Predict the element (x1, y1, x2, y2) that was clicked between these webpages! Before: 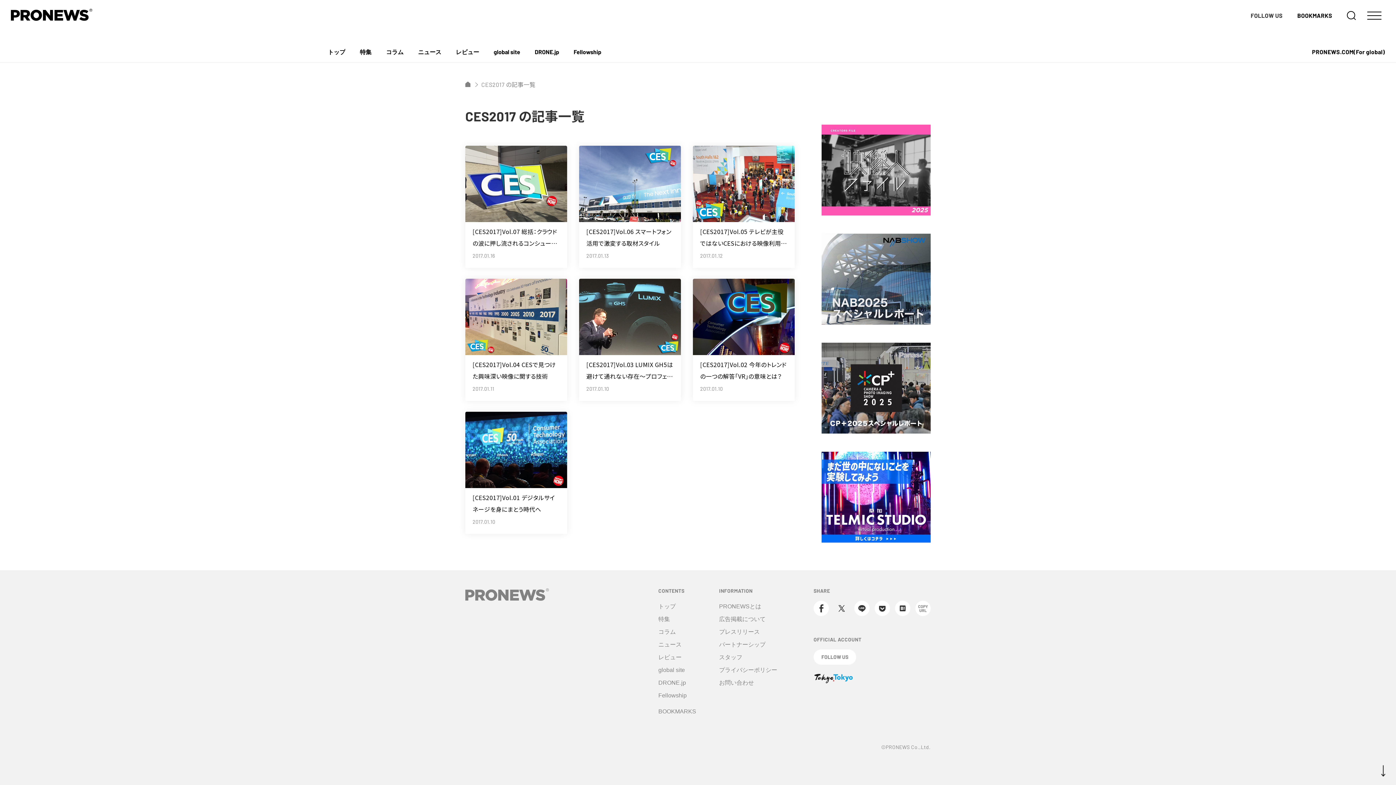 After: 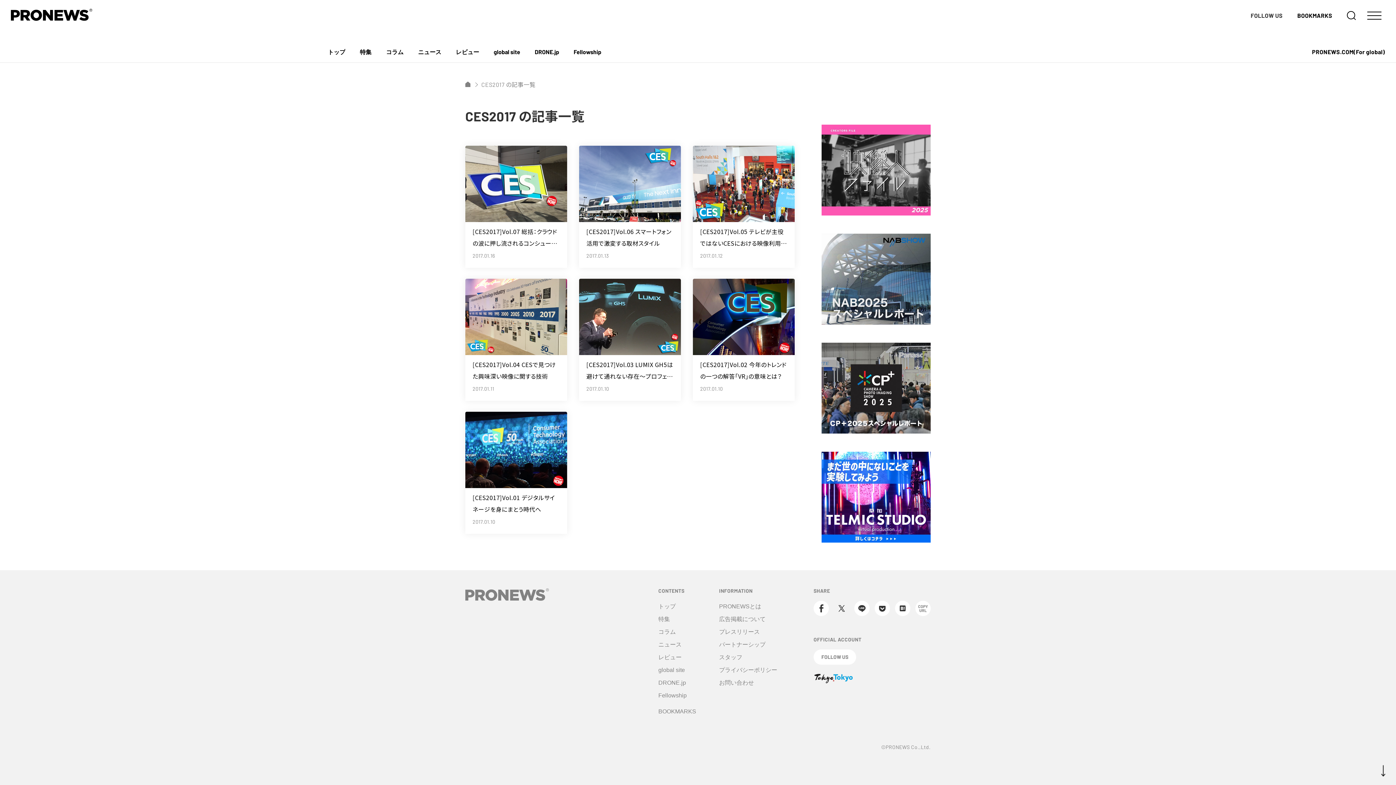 Action: bbox: (813, 670, 853, 677)